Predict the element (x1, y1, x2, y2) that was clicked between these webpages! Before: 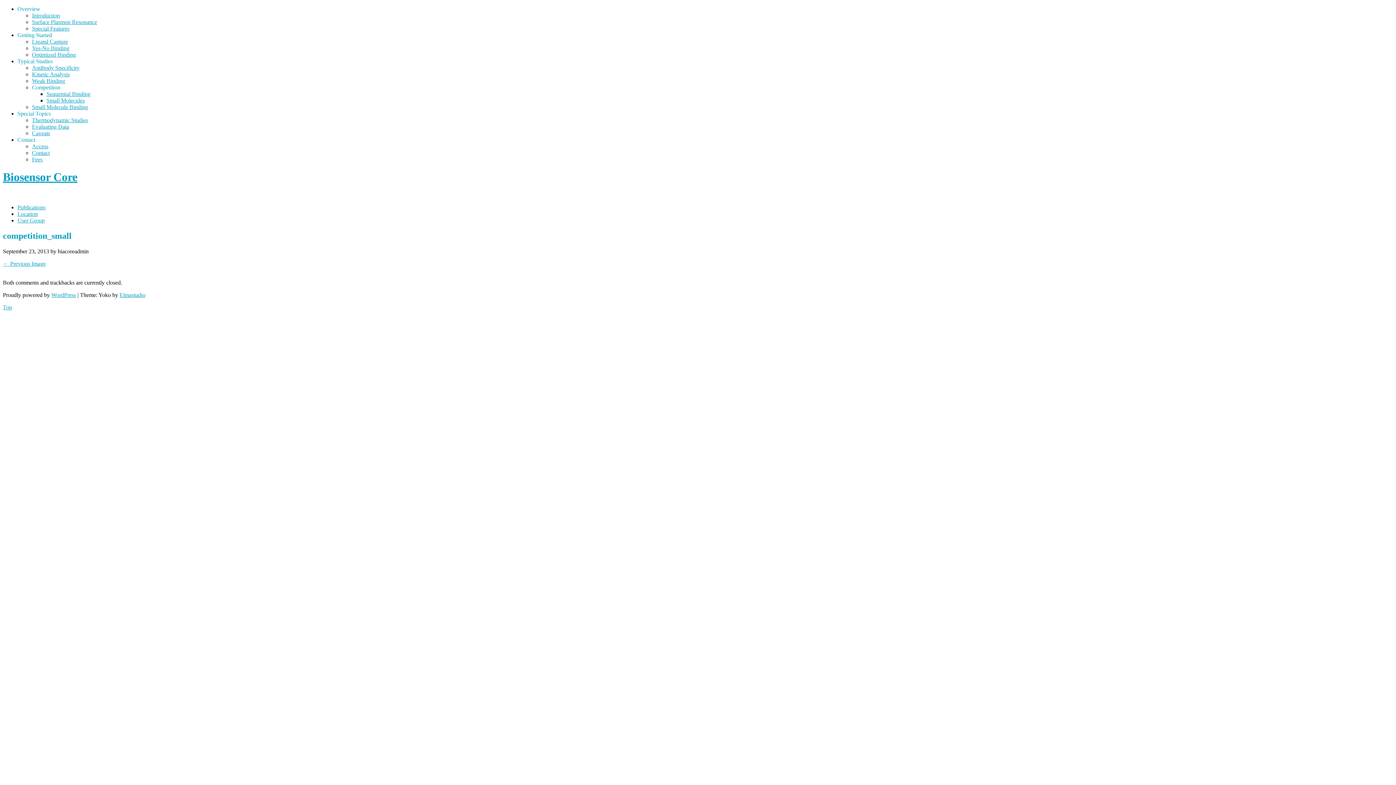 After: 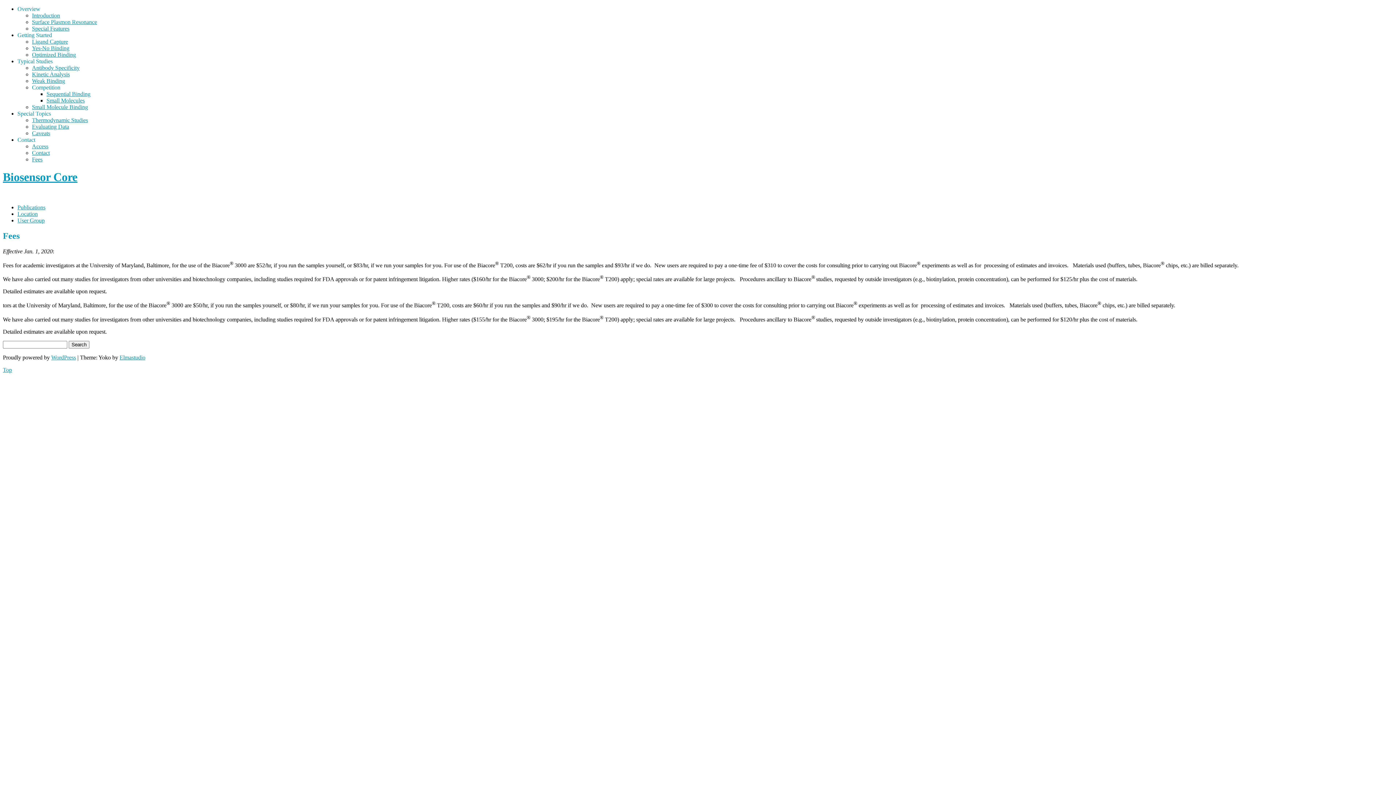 Action: bbox: (32, 156, 42, 162) label: Fees